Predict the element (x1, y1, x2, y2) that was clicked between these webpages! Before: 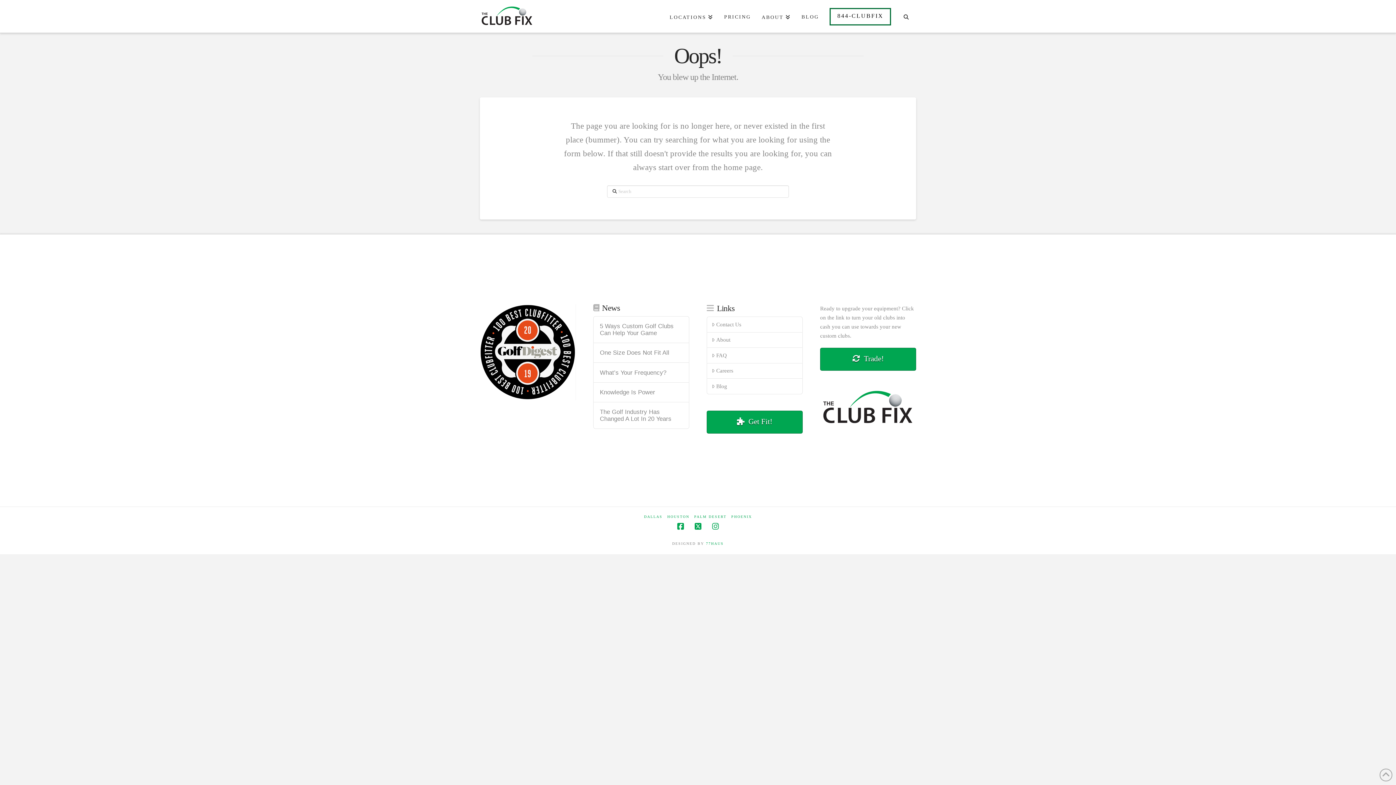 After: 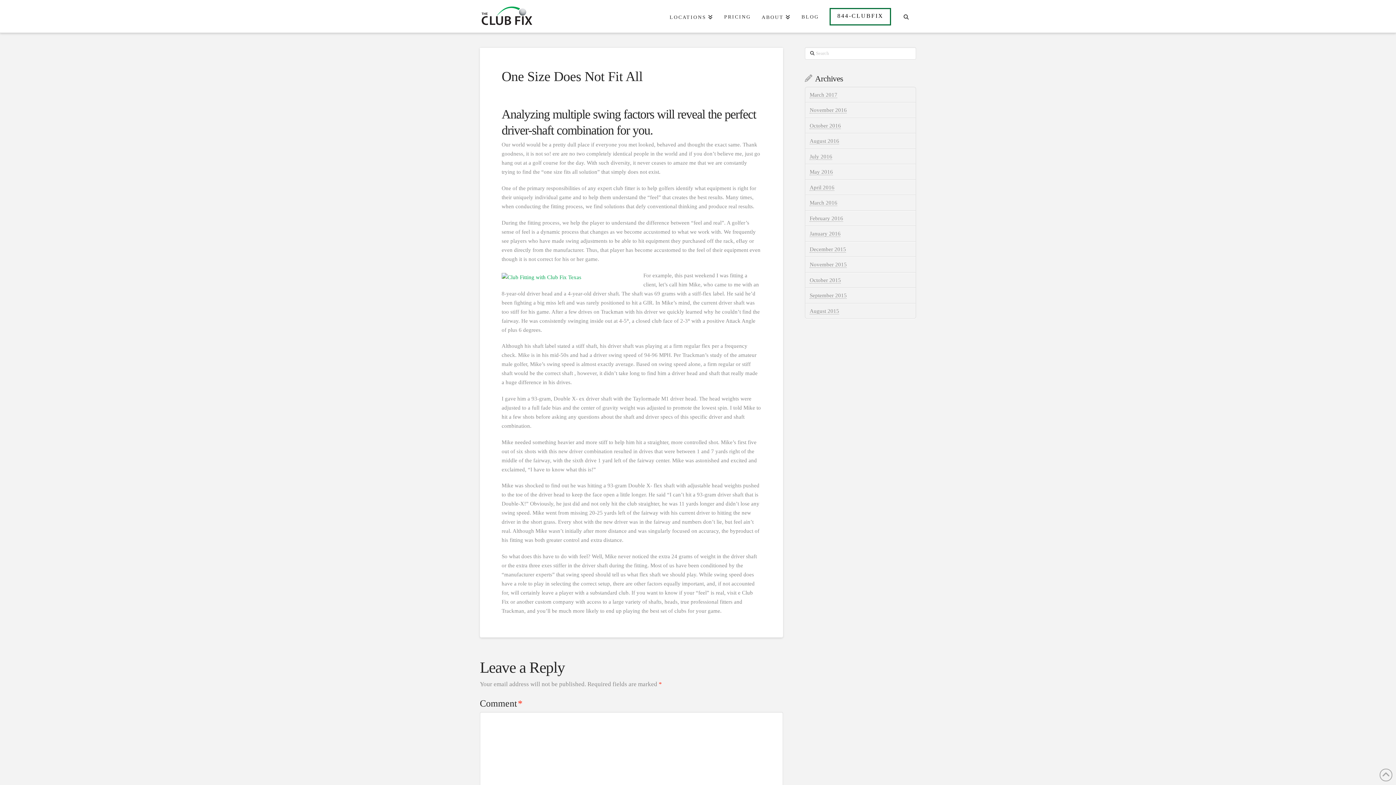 Action: bbox: (600, 349, 682, 356) label: One Size Does Not Fit All